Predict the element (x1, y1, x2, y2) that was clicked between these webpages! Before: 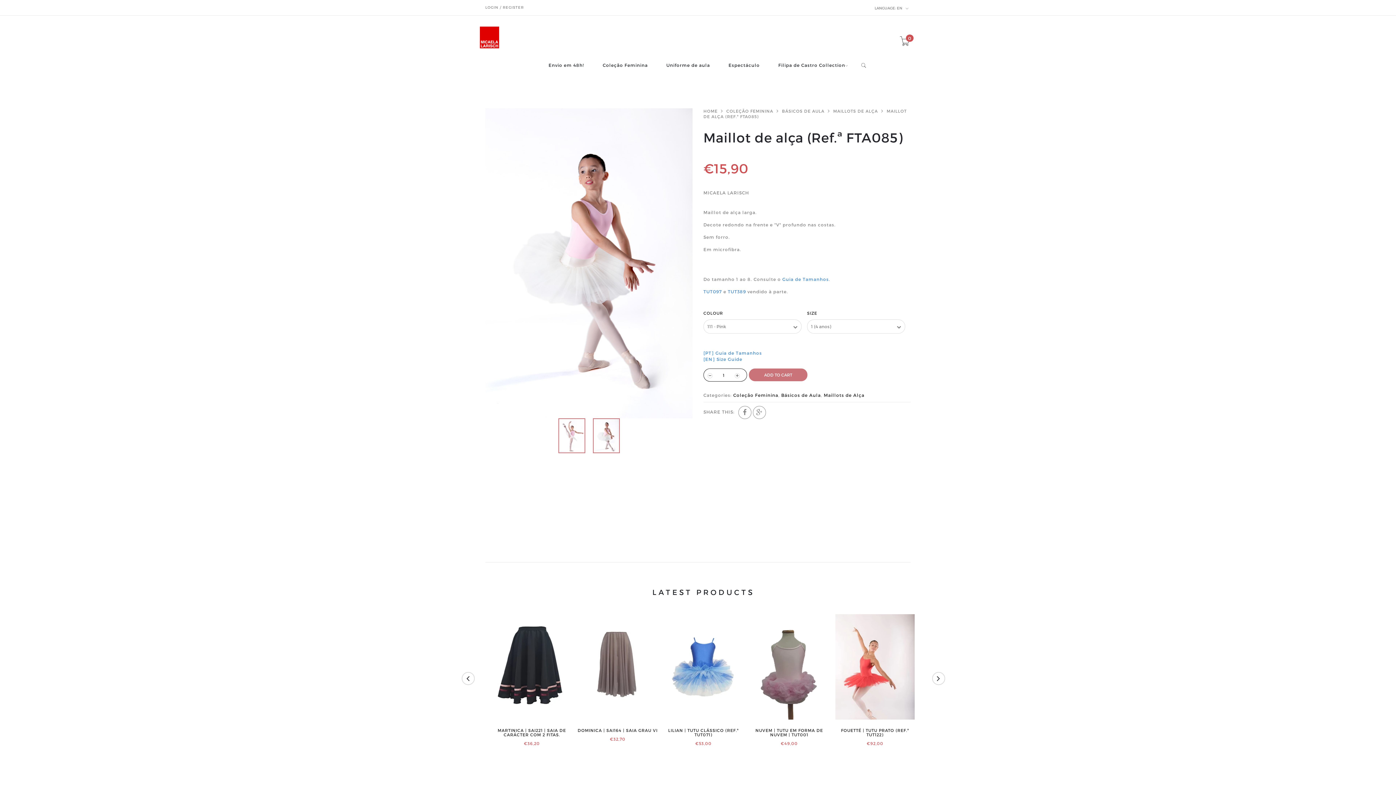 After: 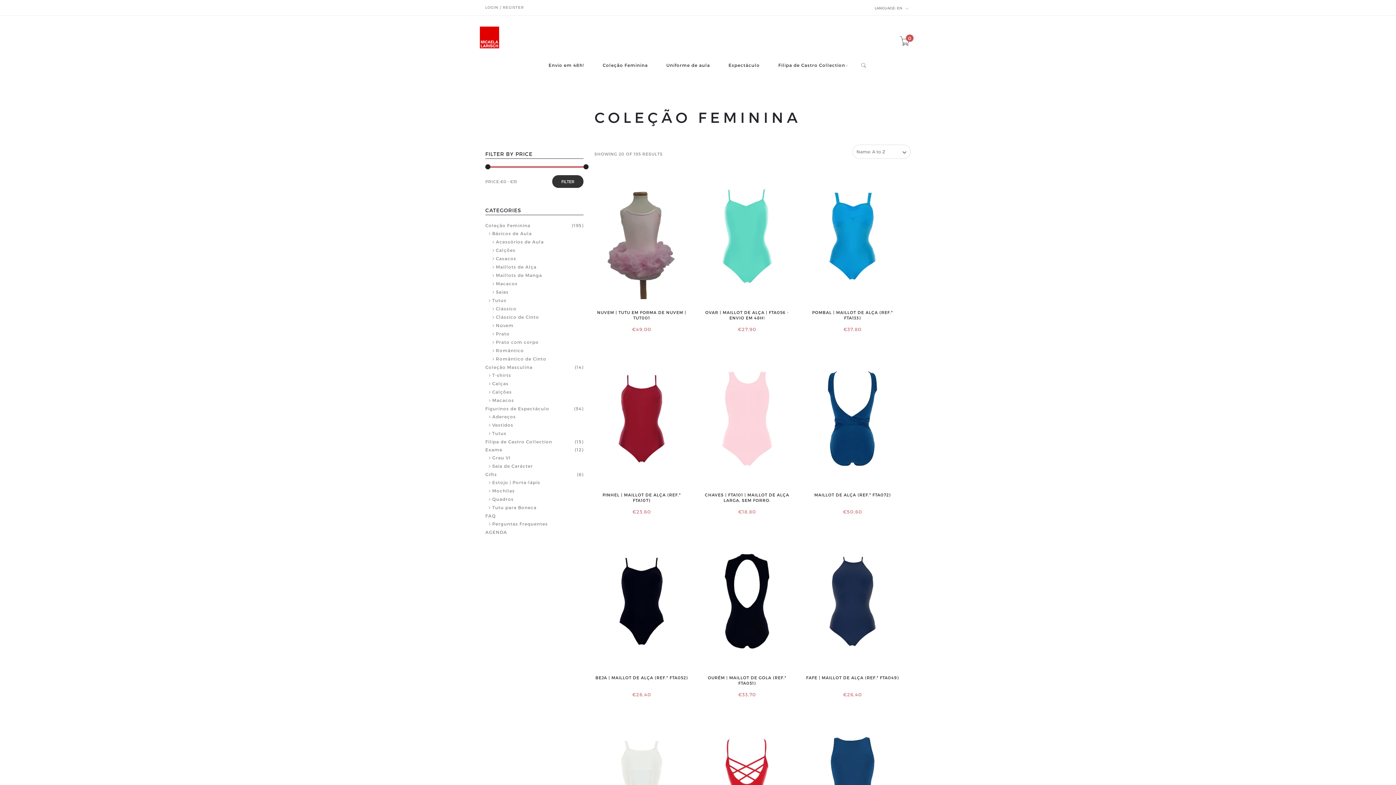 Action: label: Coleção Feminina bbox: (602, 62, 648, 70)